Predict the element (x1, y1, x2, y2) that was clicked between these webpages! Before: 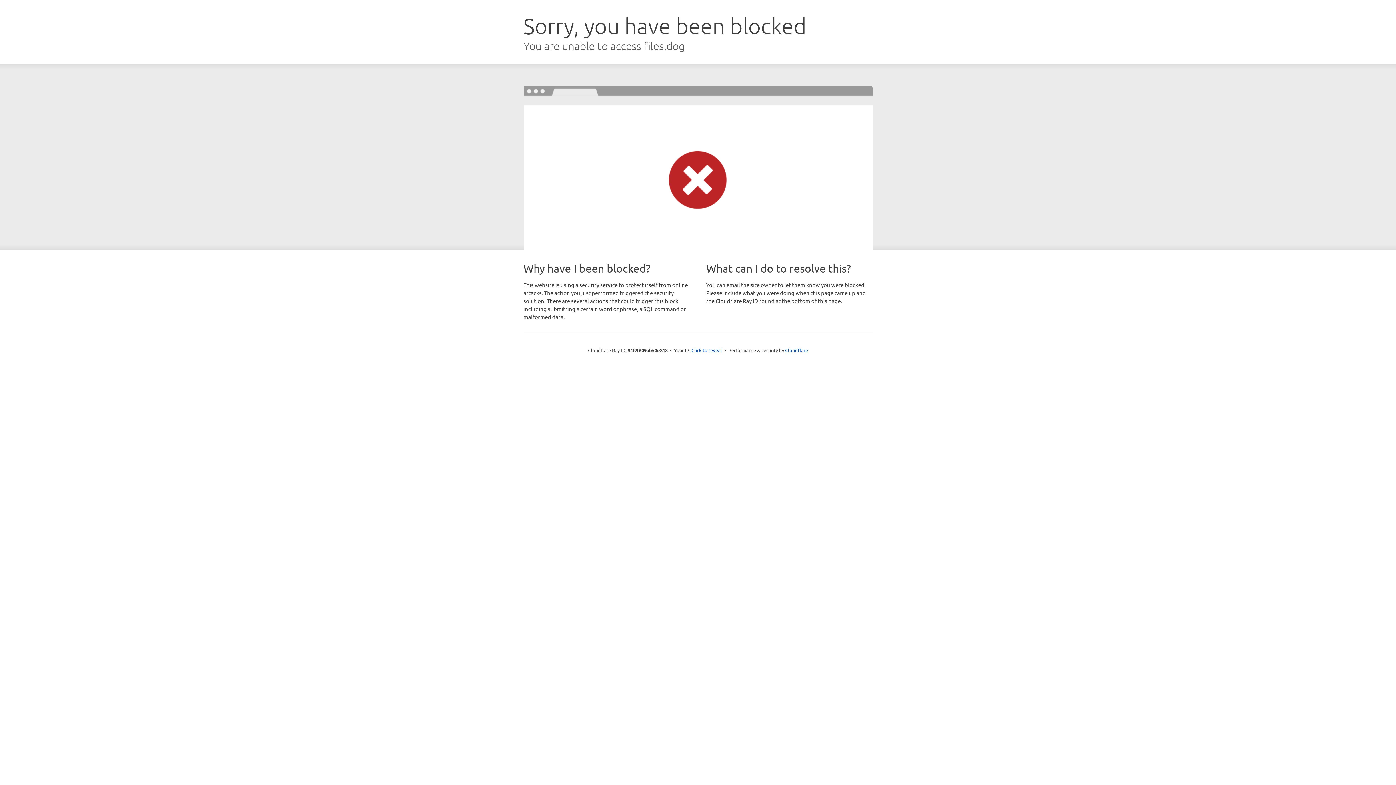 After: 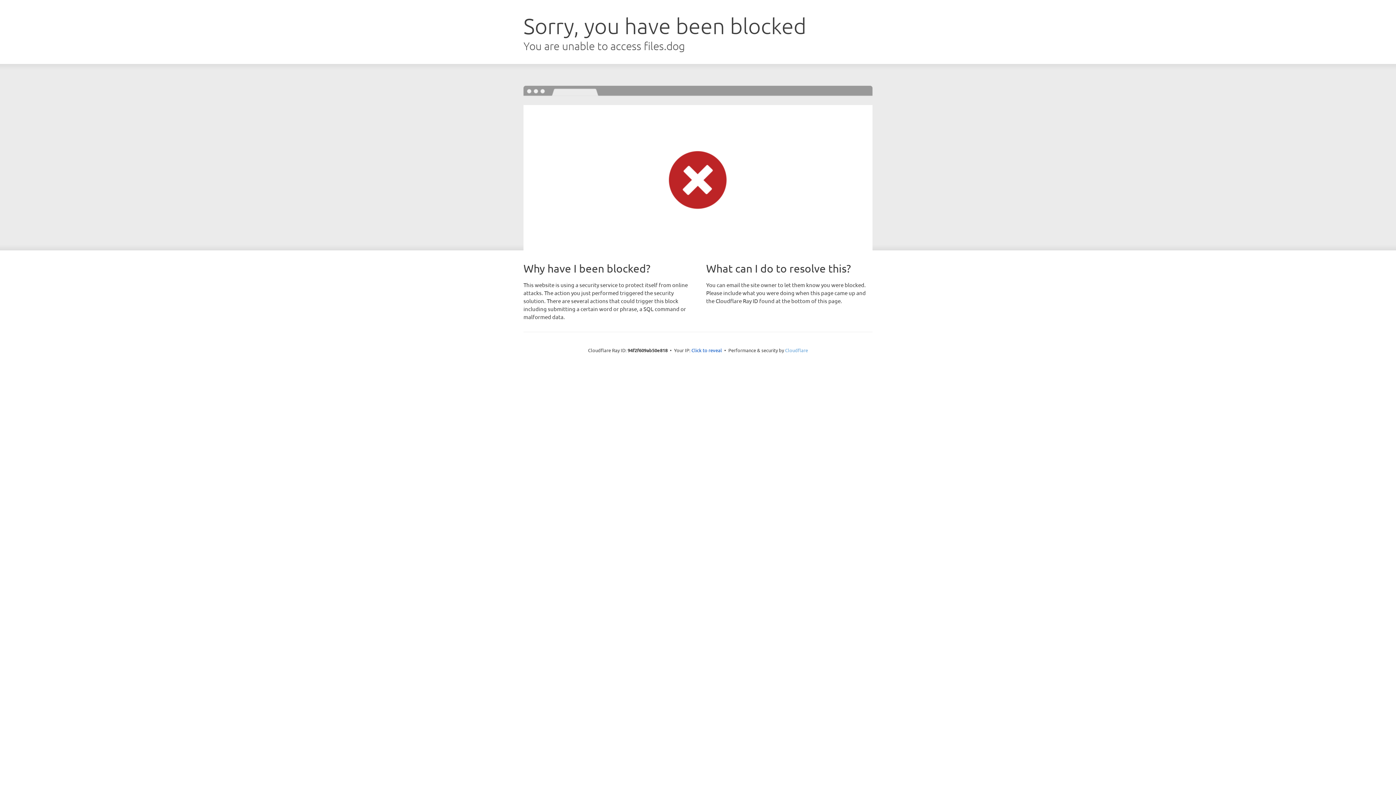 Action: label: Cloudflare bbox: (785, 347, 808, 353)